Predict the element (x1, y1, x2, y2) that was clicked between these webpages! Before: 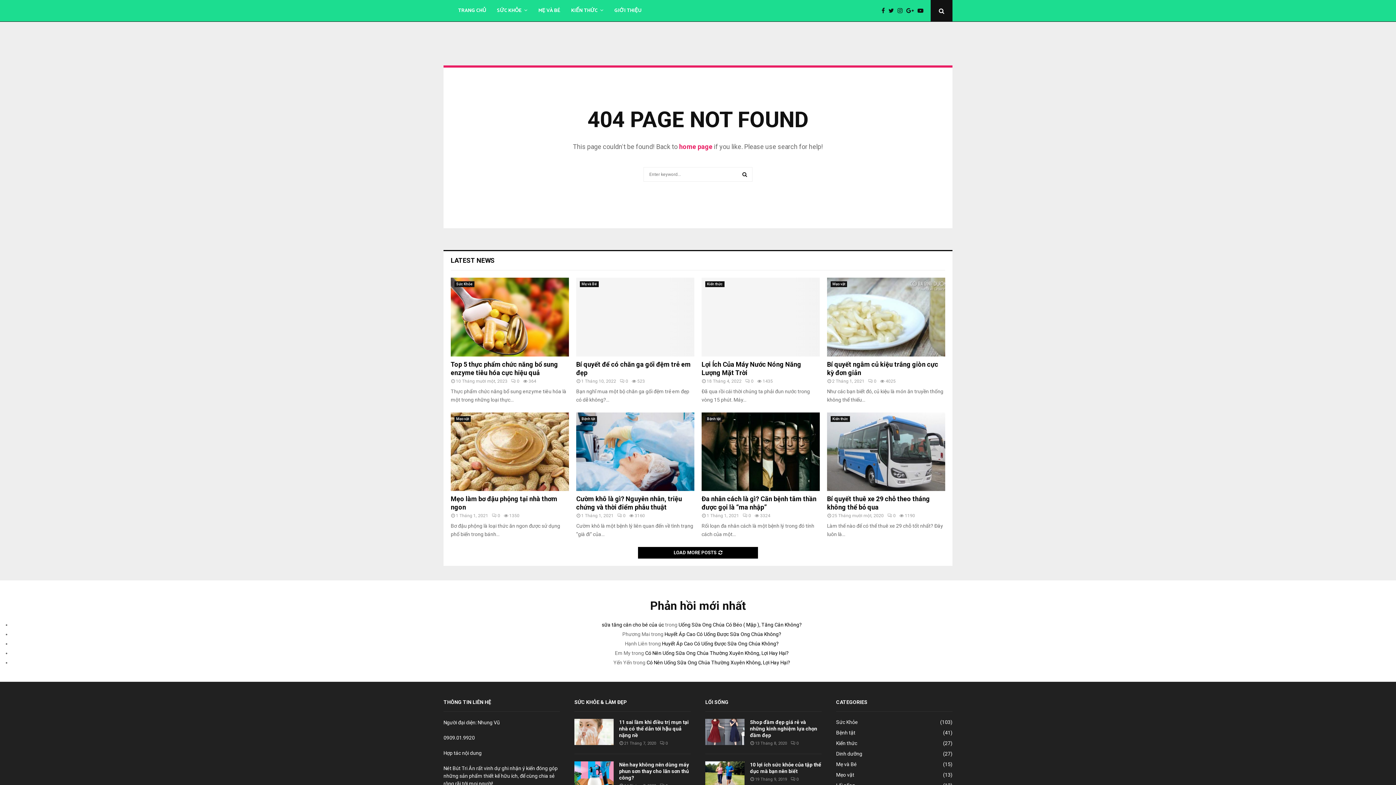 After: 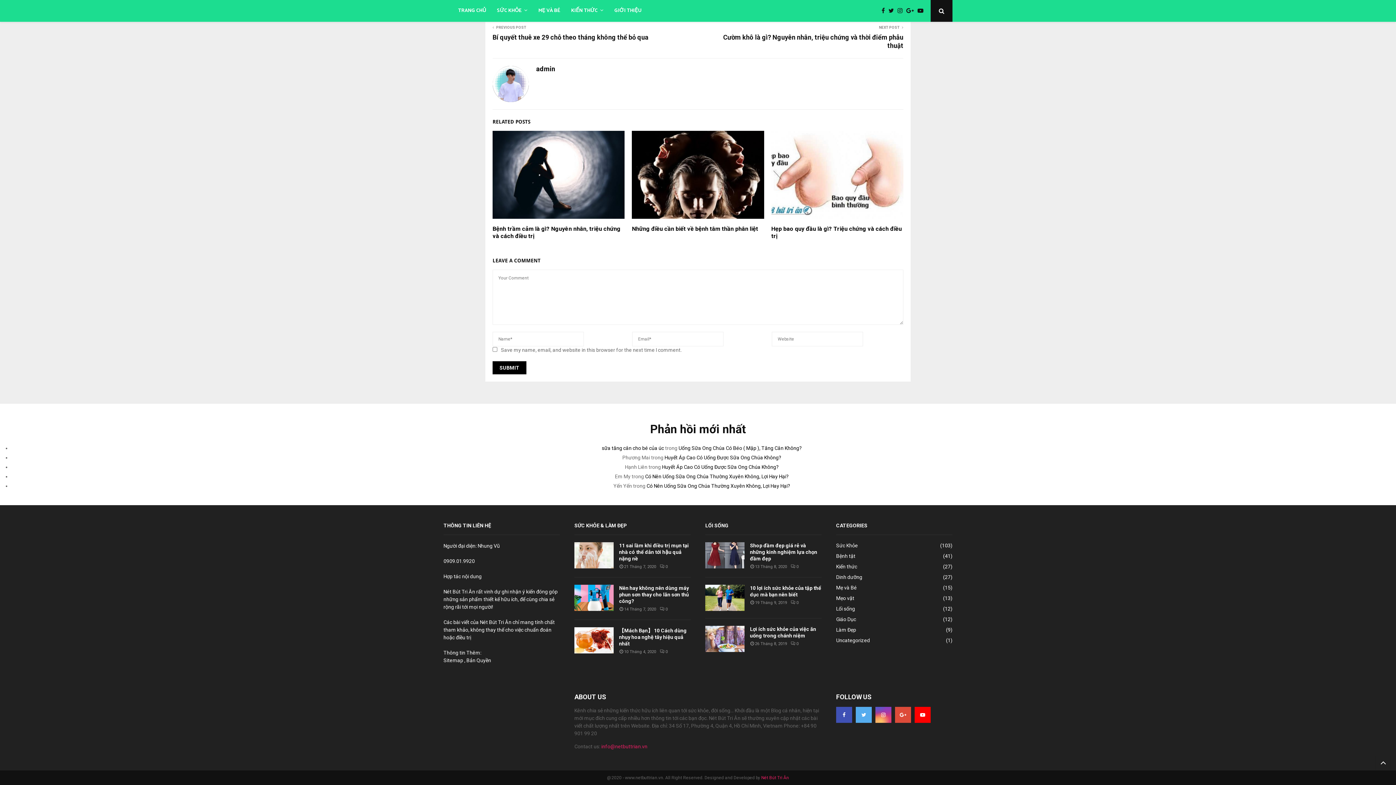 Action: label: 0 bbox: (742, 513, 751, 518)